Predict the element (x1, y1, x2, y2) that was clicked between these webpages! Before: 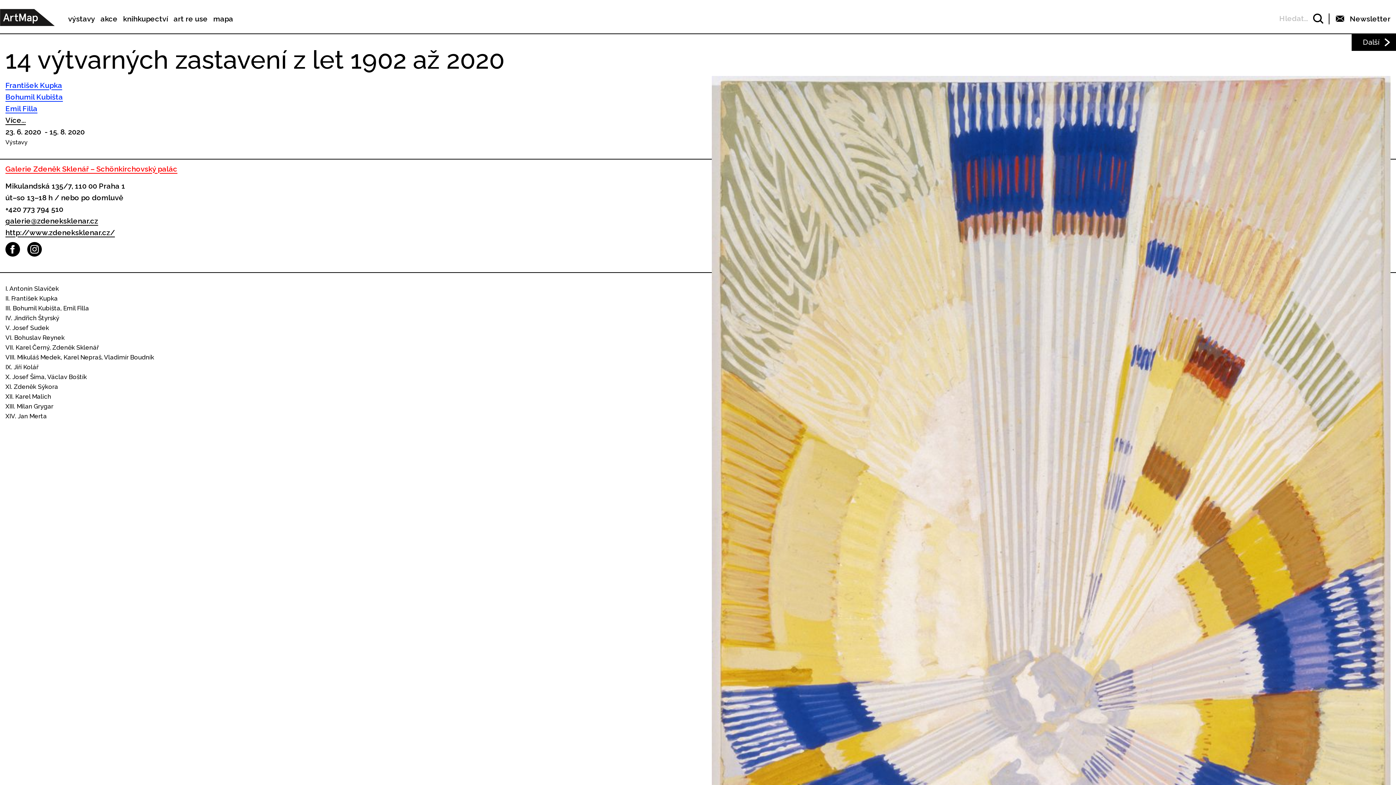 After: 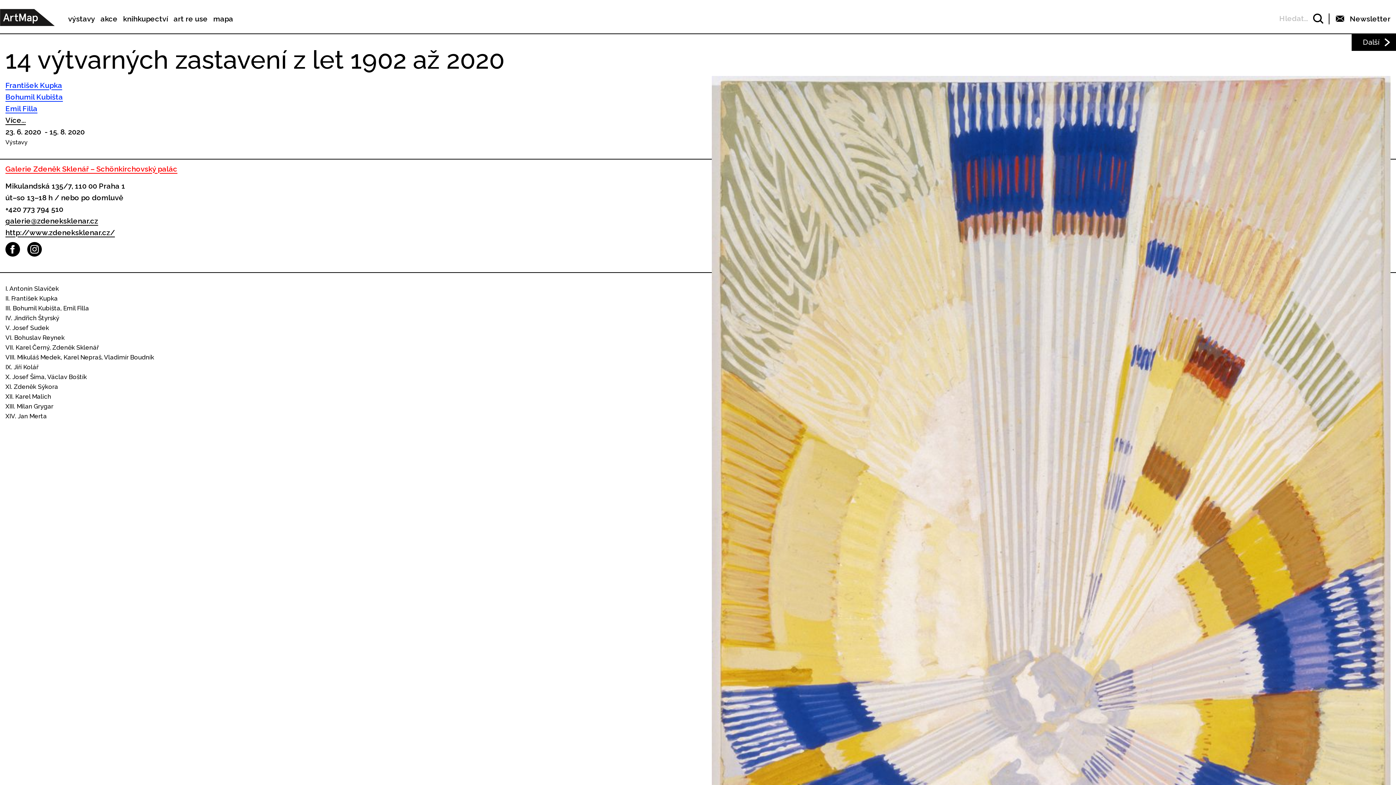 Action: bbox: (5, 226, 706, 238) label: http://www.zdeneksklenar.cz/